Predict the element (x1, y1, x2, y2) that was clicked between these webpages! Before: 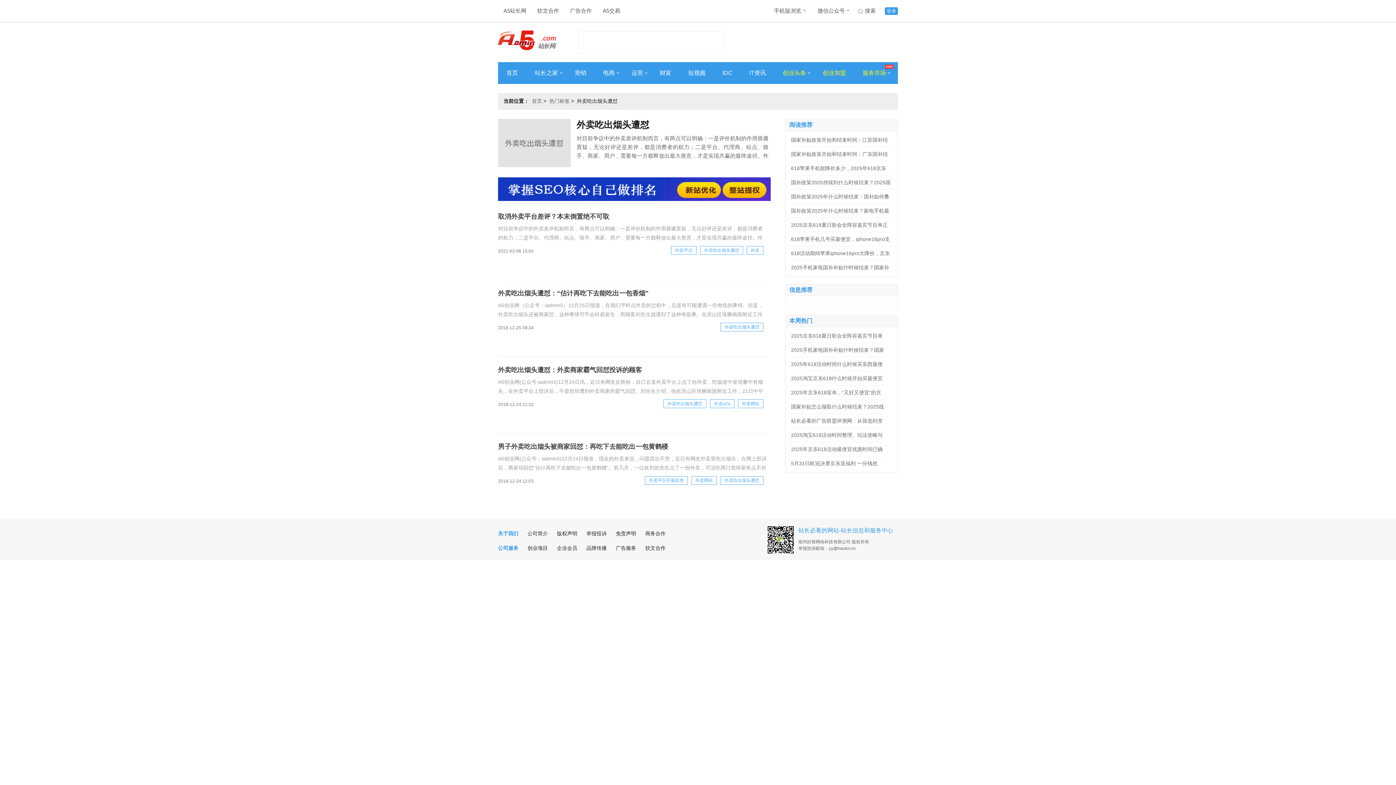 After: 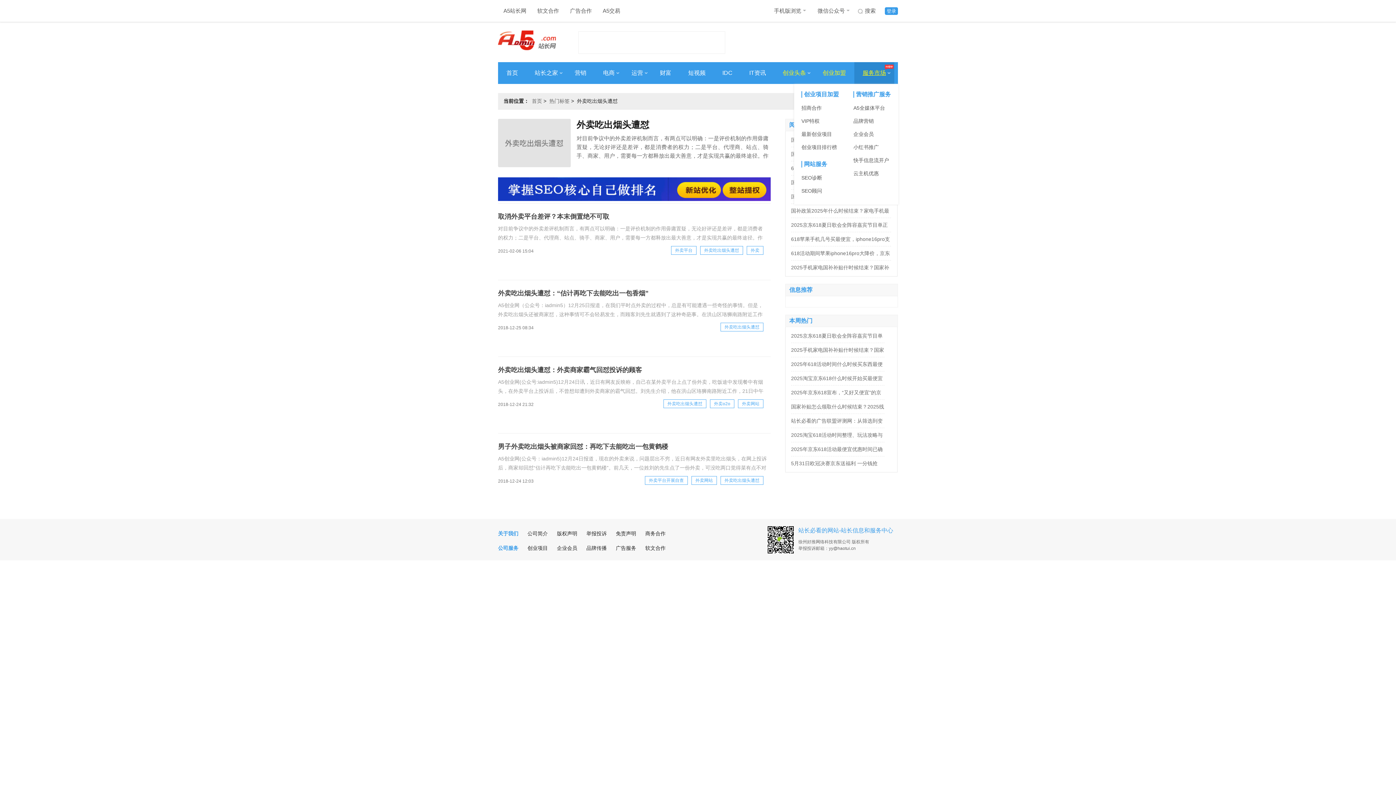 Action: label: 服务市场 bbox: (862, 62, 886, 84)